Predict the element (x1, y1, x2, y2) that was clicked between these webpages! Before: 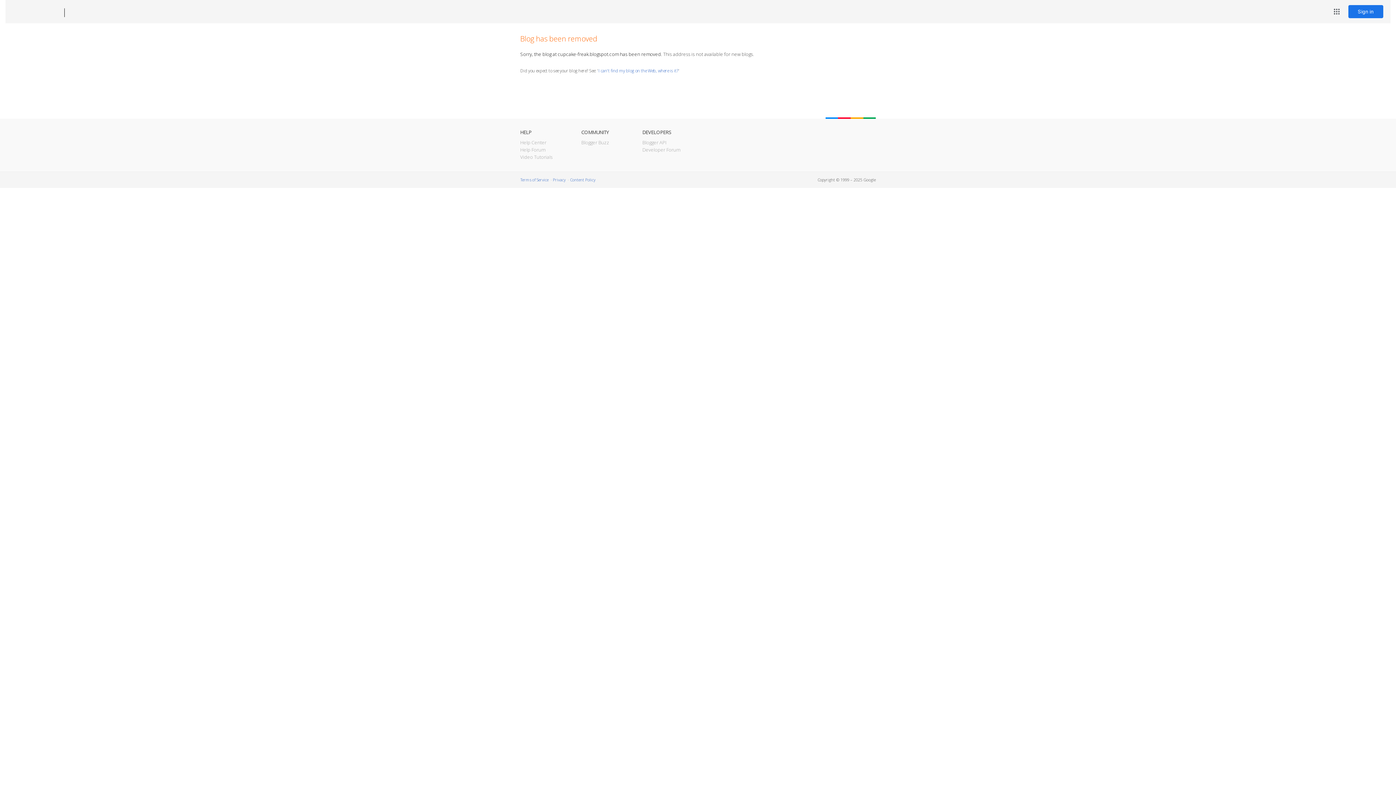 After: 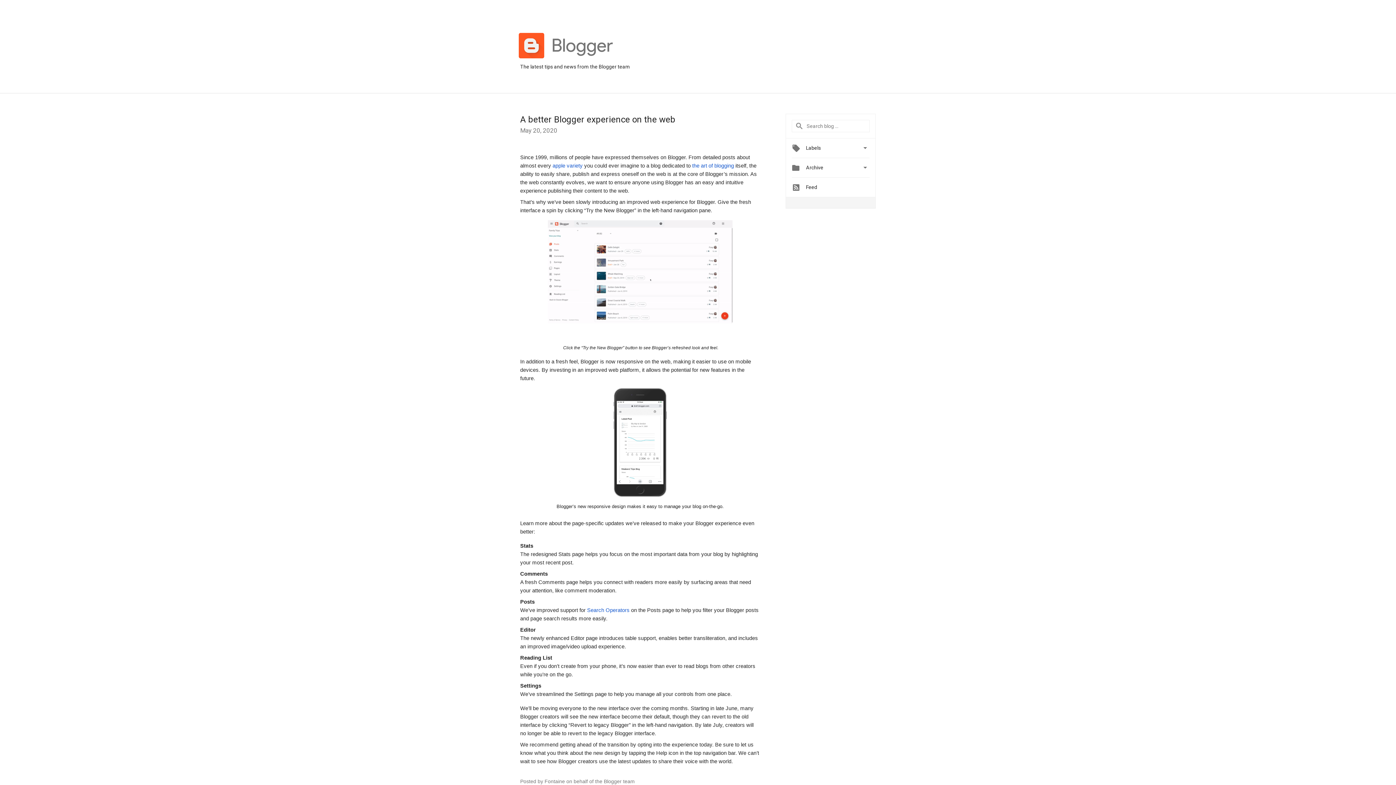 Action: bbox: (581, 139, 609, 145) label: Blogger Buzz